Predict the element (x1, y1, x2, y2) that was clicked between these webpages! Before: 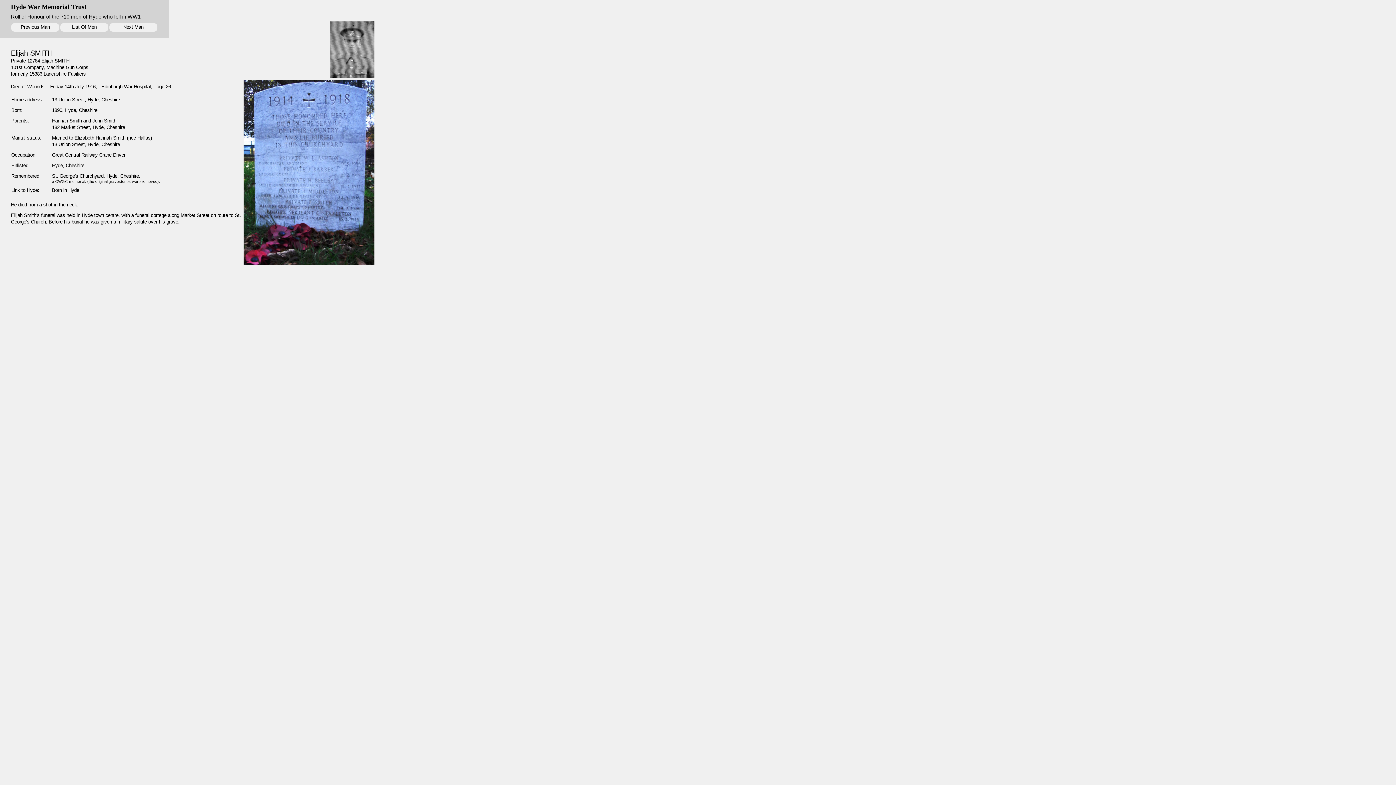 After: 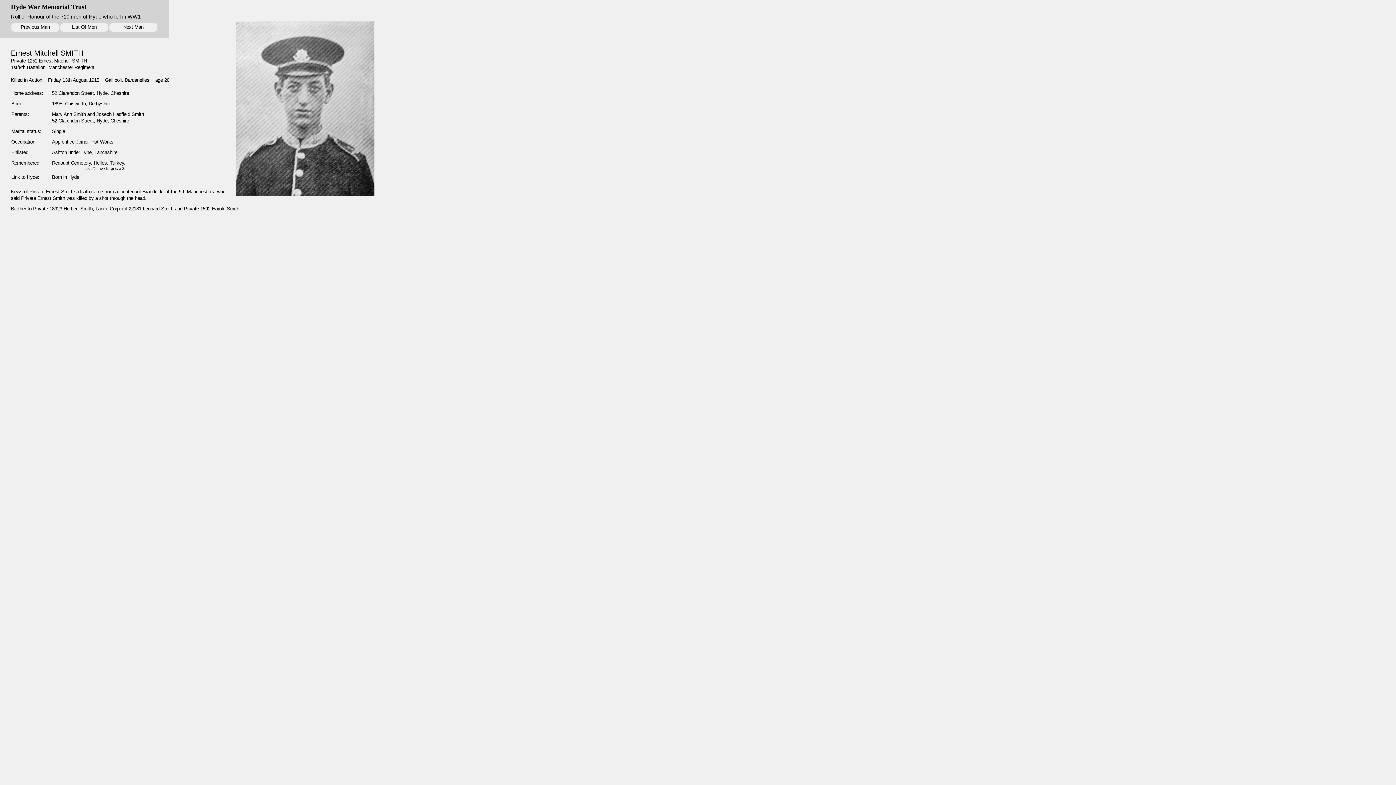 Action: bbox: (109, 23, 157, 31) label: Next Man